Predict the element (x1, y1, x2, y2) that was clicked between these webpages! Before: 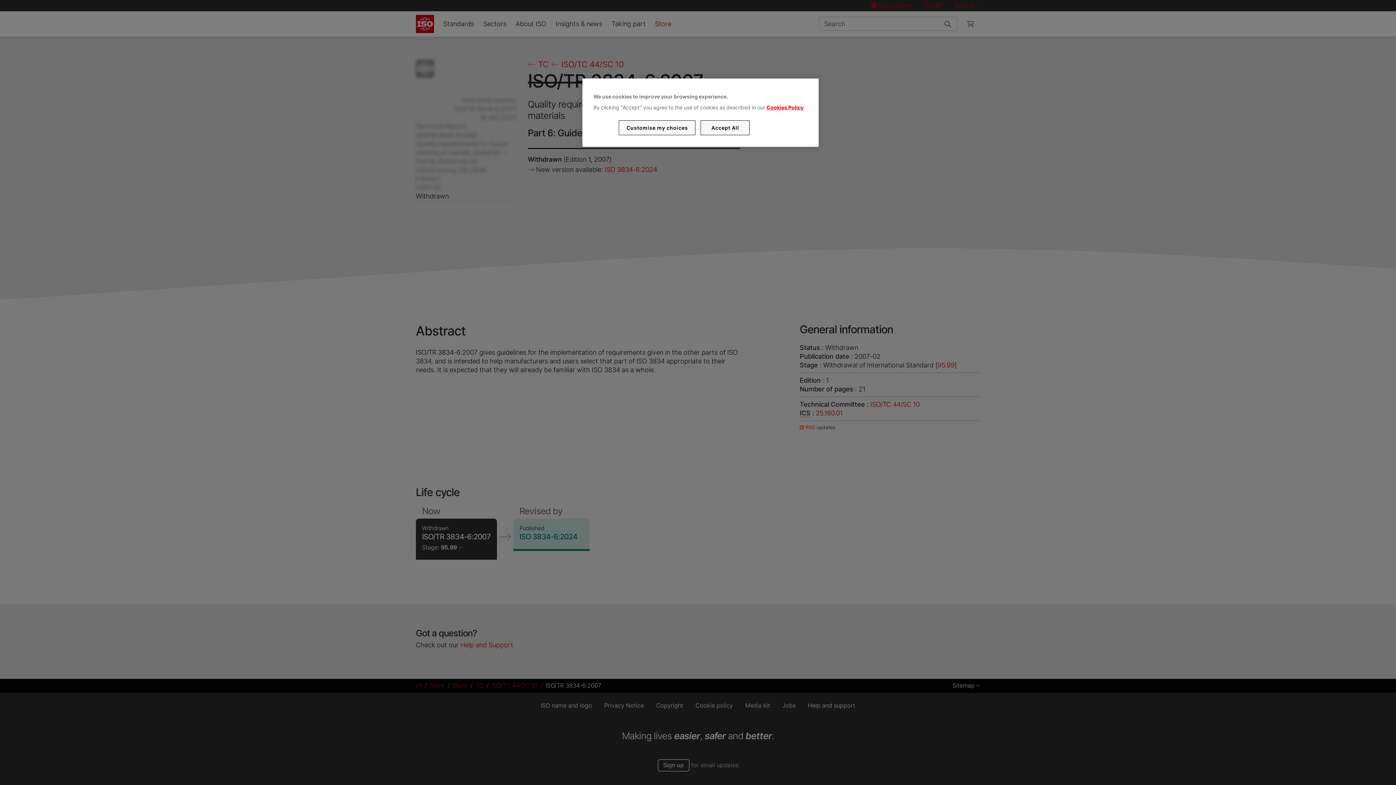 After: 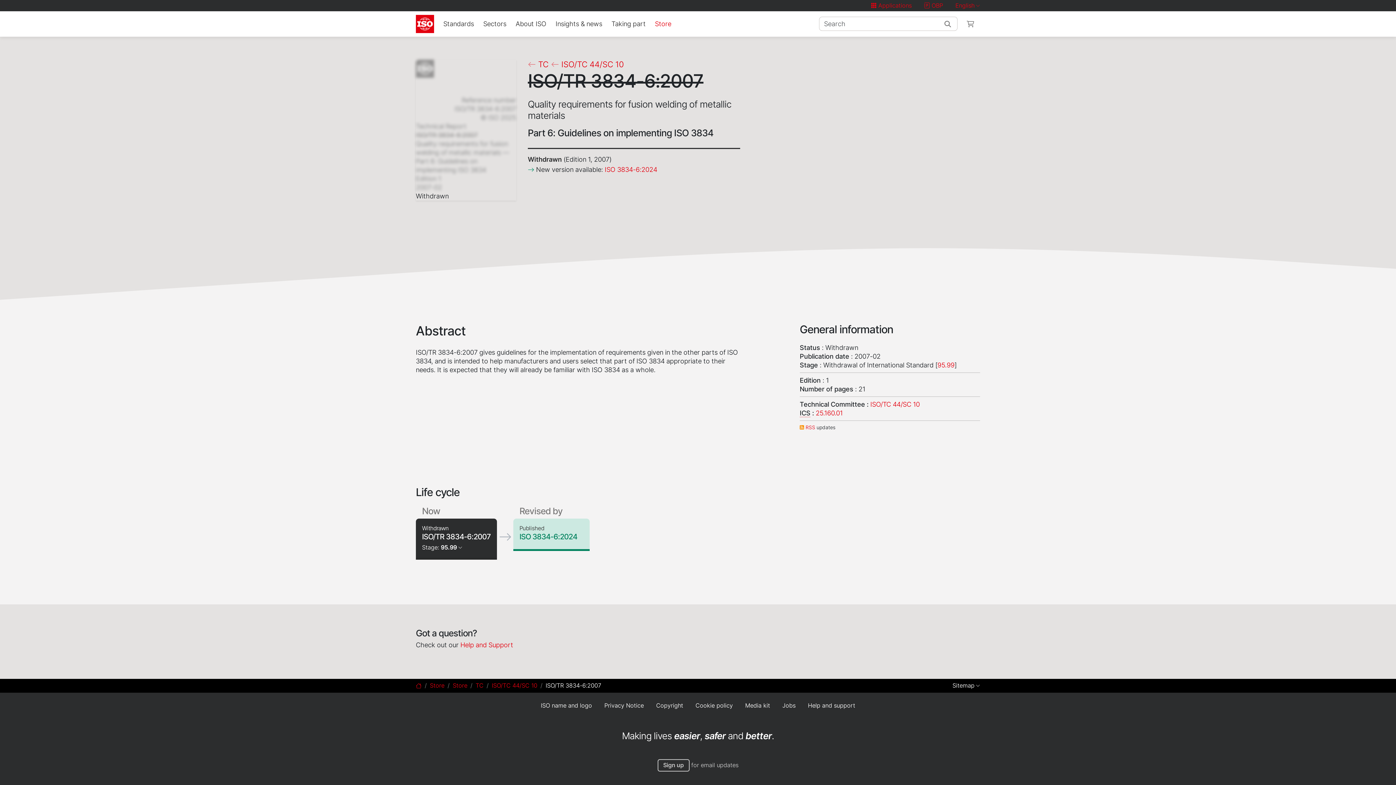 Action: bbox: (700, 120, 749, 135) label: Accept All